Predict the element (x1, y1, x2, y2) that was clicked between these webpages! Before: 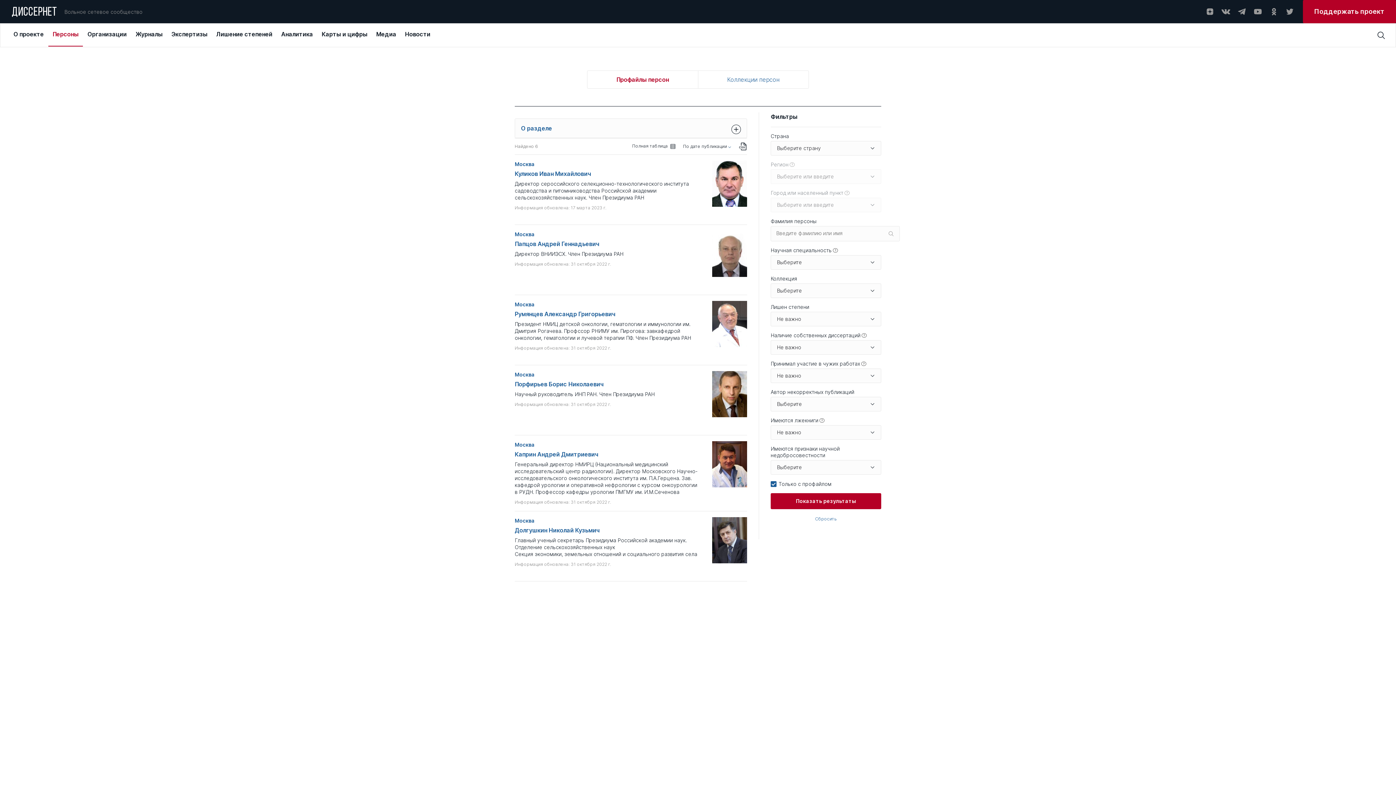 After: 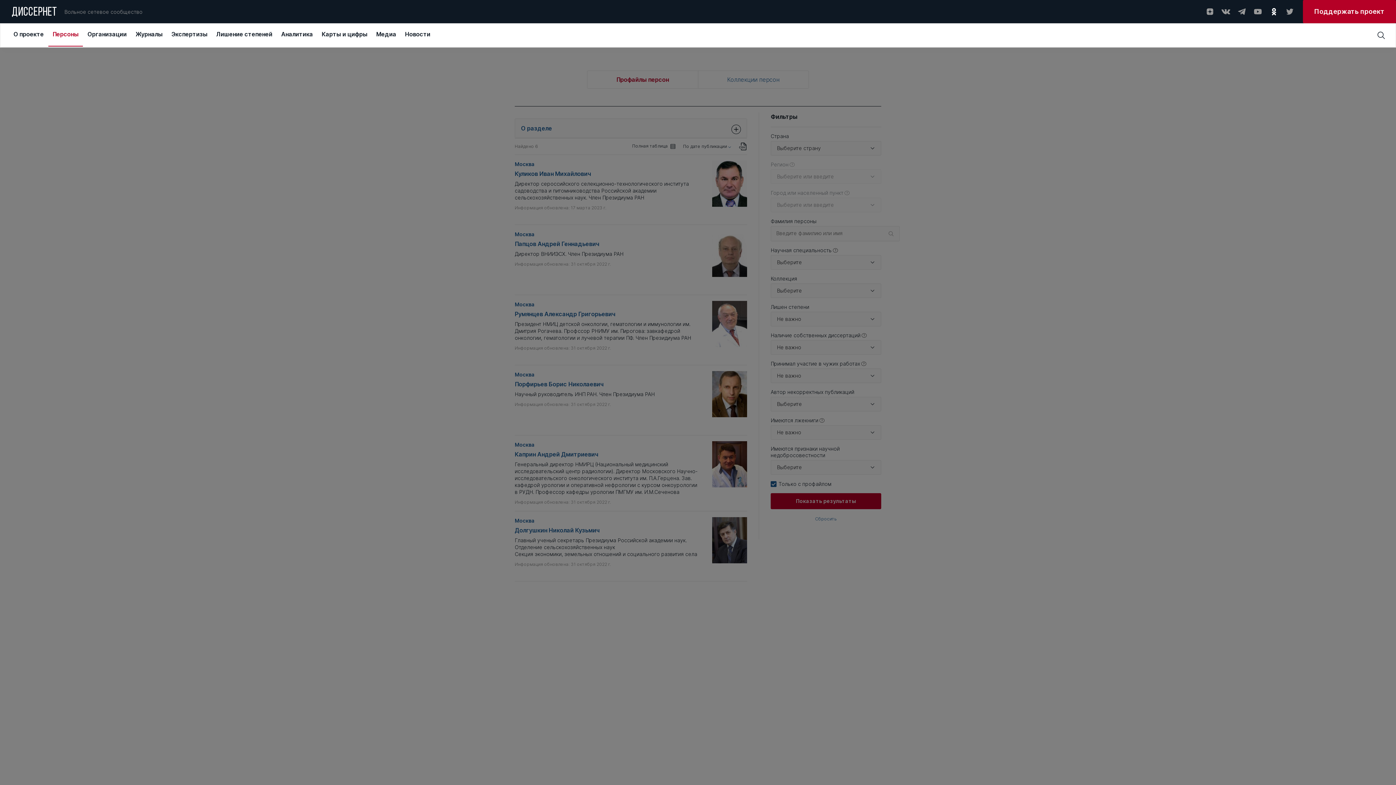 Action: bbox: (1269, 7, 1278, 16)